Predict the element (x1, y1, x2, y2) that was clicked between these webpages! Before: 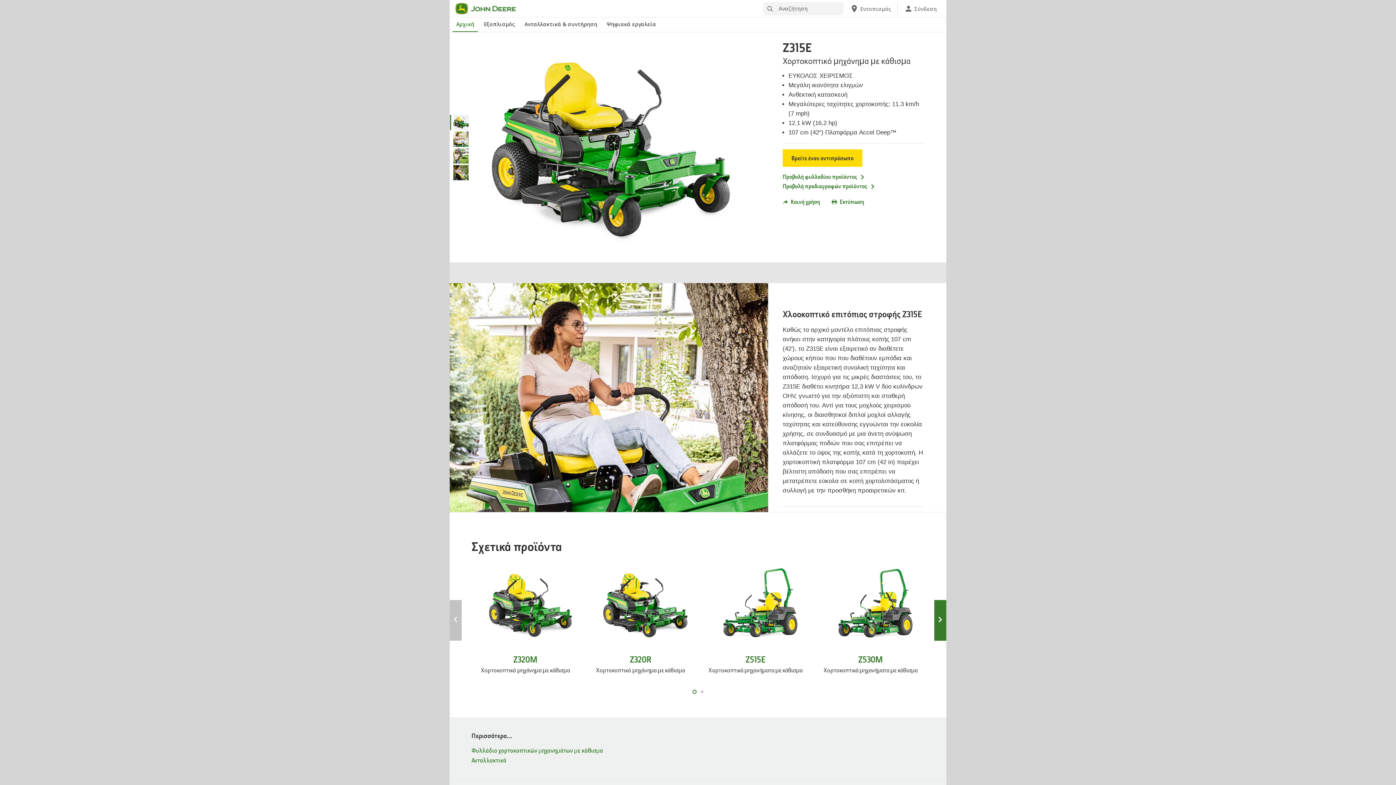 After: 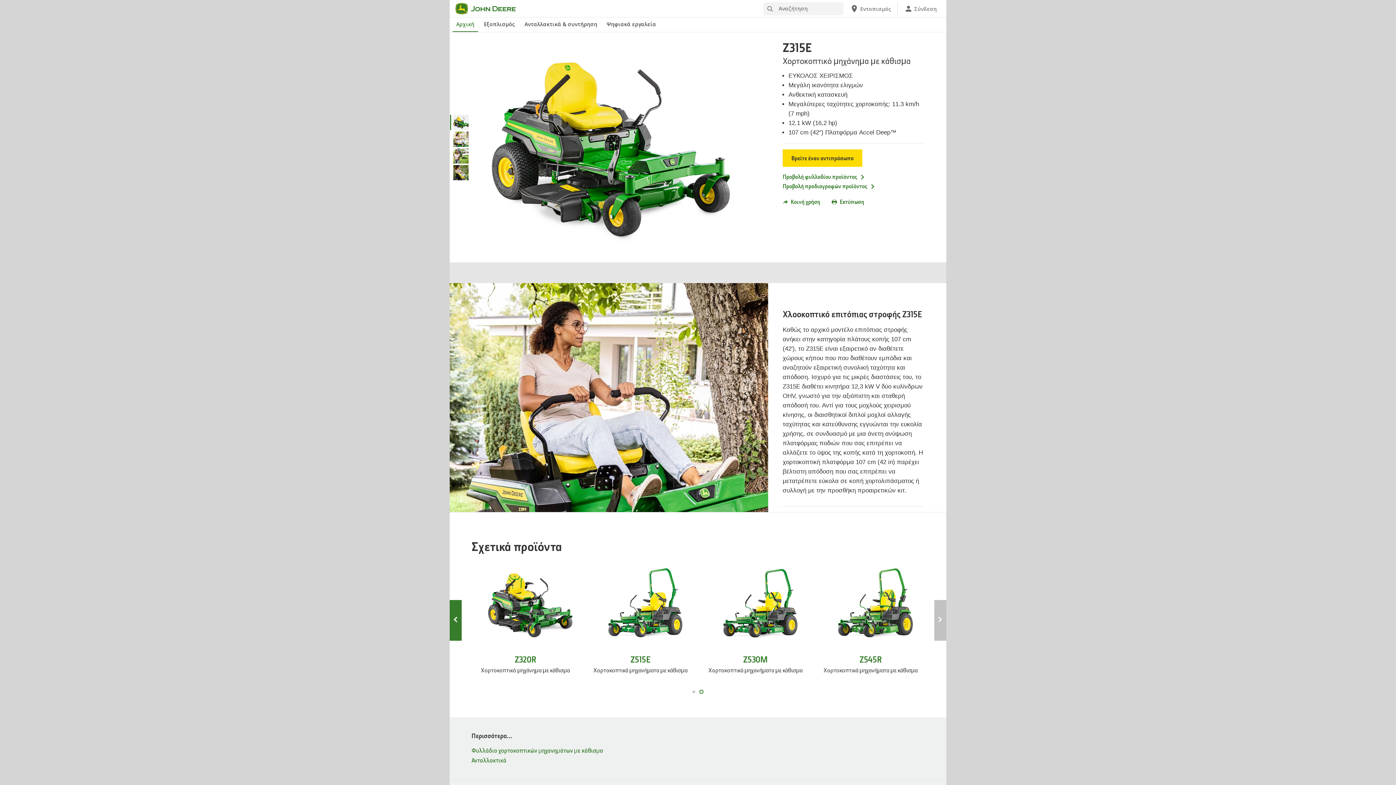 Action: bbox: (701, 690, 703, 693) label: 2